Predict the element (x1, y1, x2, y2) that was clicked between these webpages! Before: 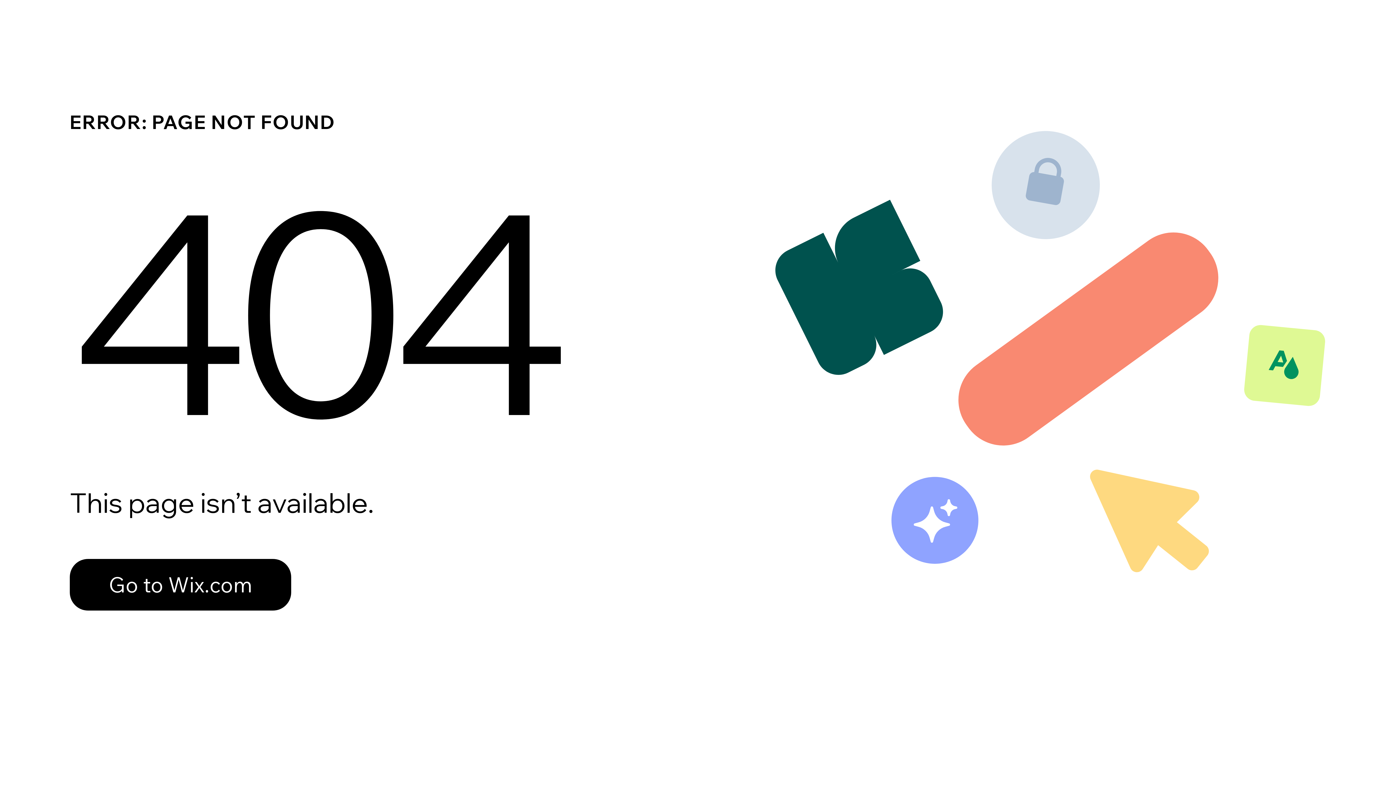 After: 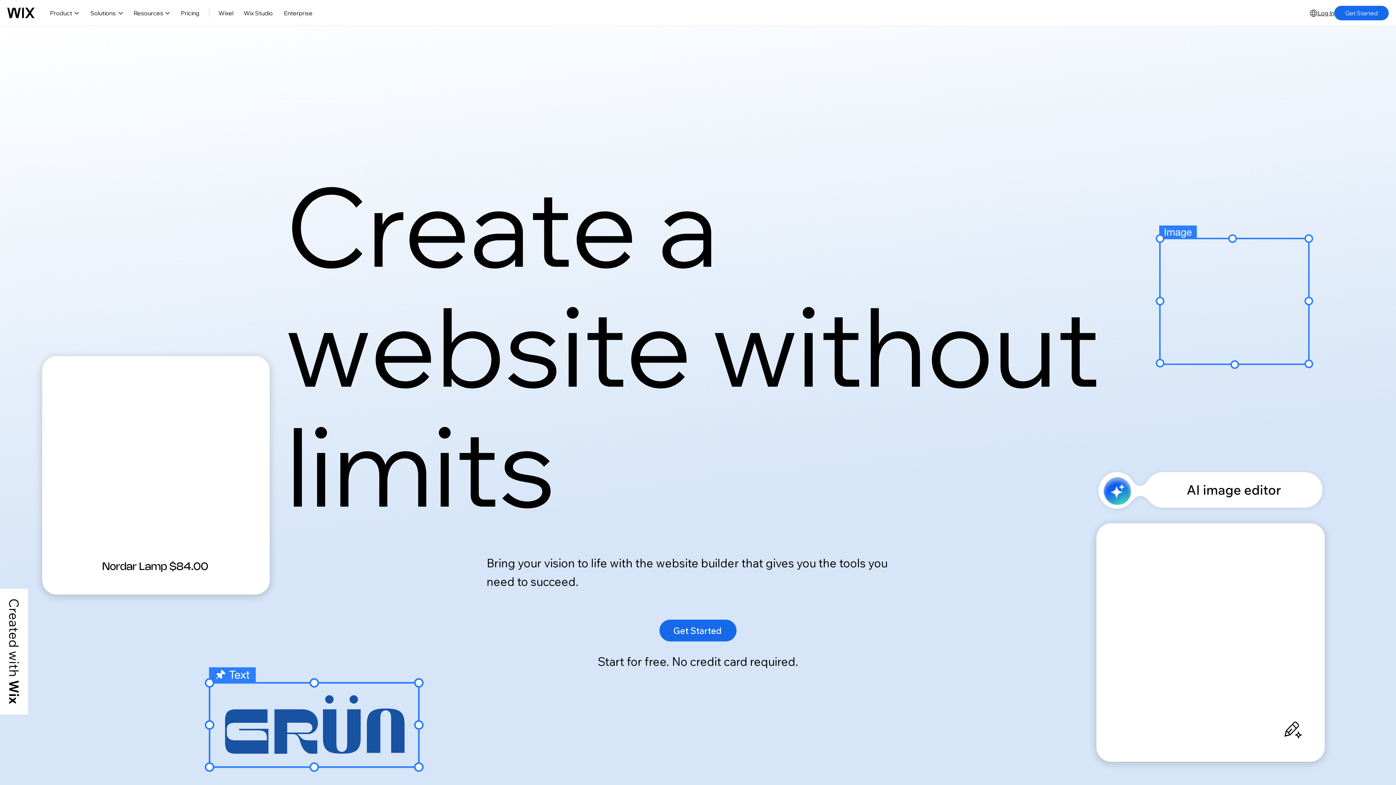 Action: bbox: (69, 559, 291, 610) label: Go to Wix.com